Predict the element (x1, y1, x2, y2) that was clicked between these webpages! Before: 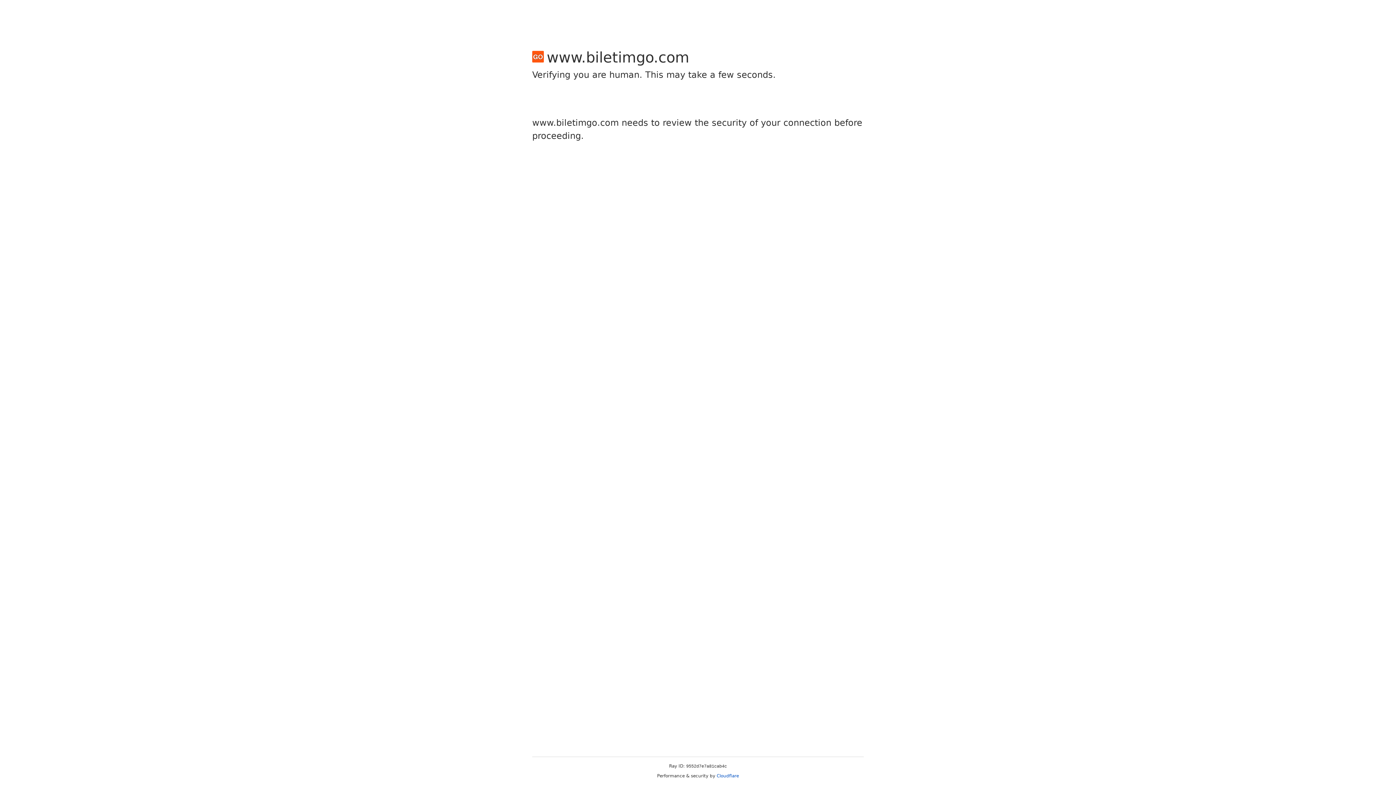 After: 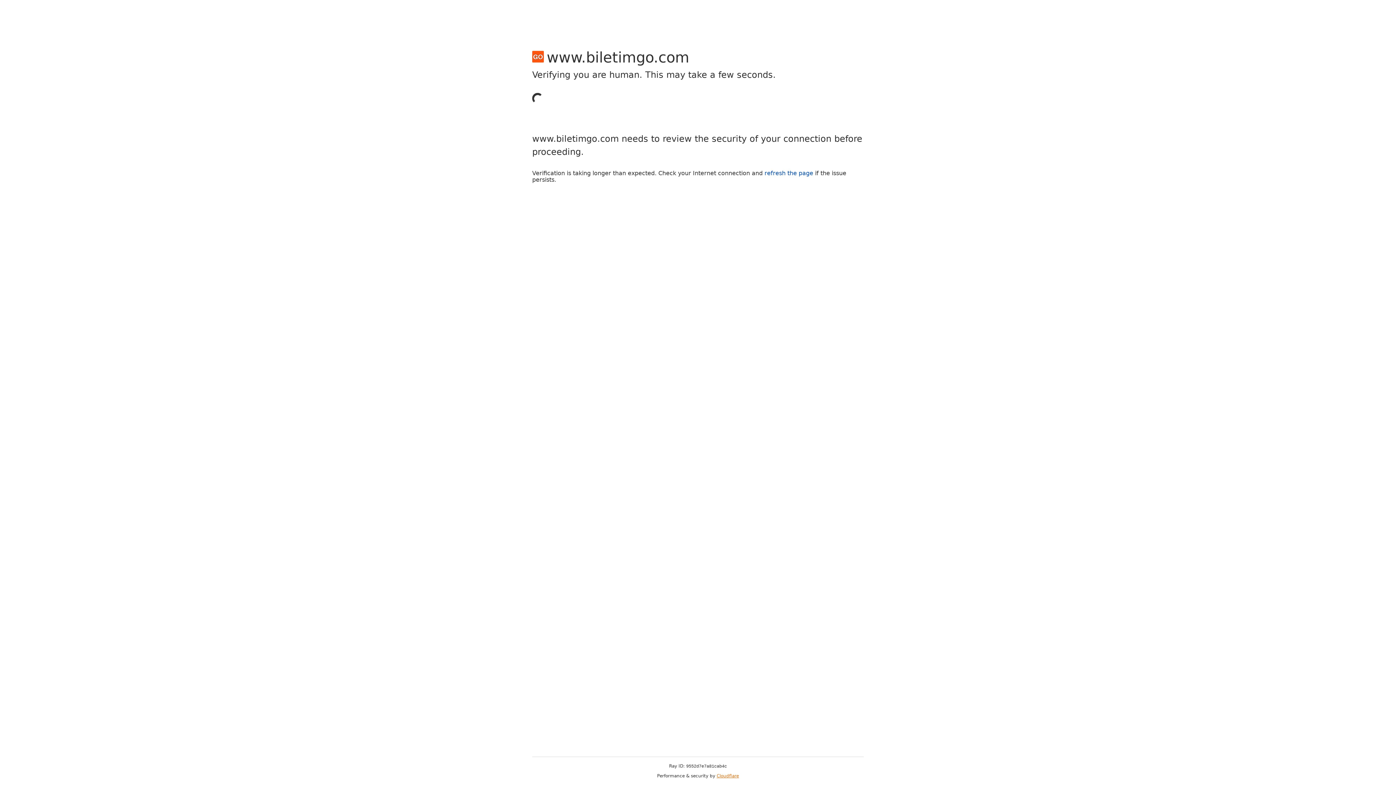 Action: label: Cloudflare bbox: (716, 773, 739, 778)